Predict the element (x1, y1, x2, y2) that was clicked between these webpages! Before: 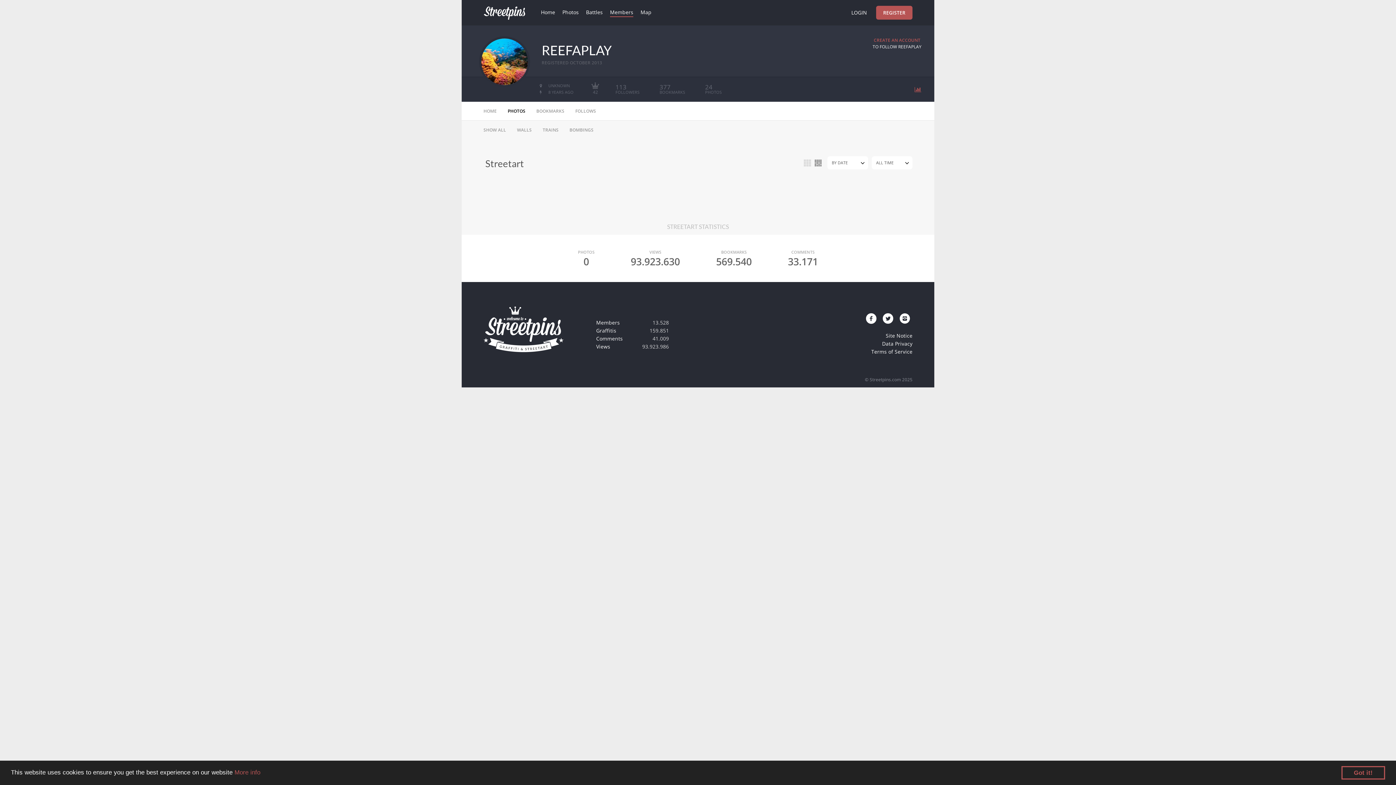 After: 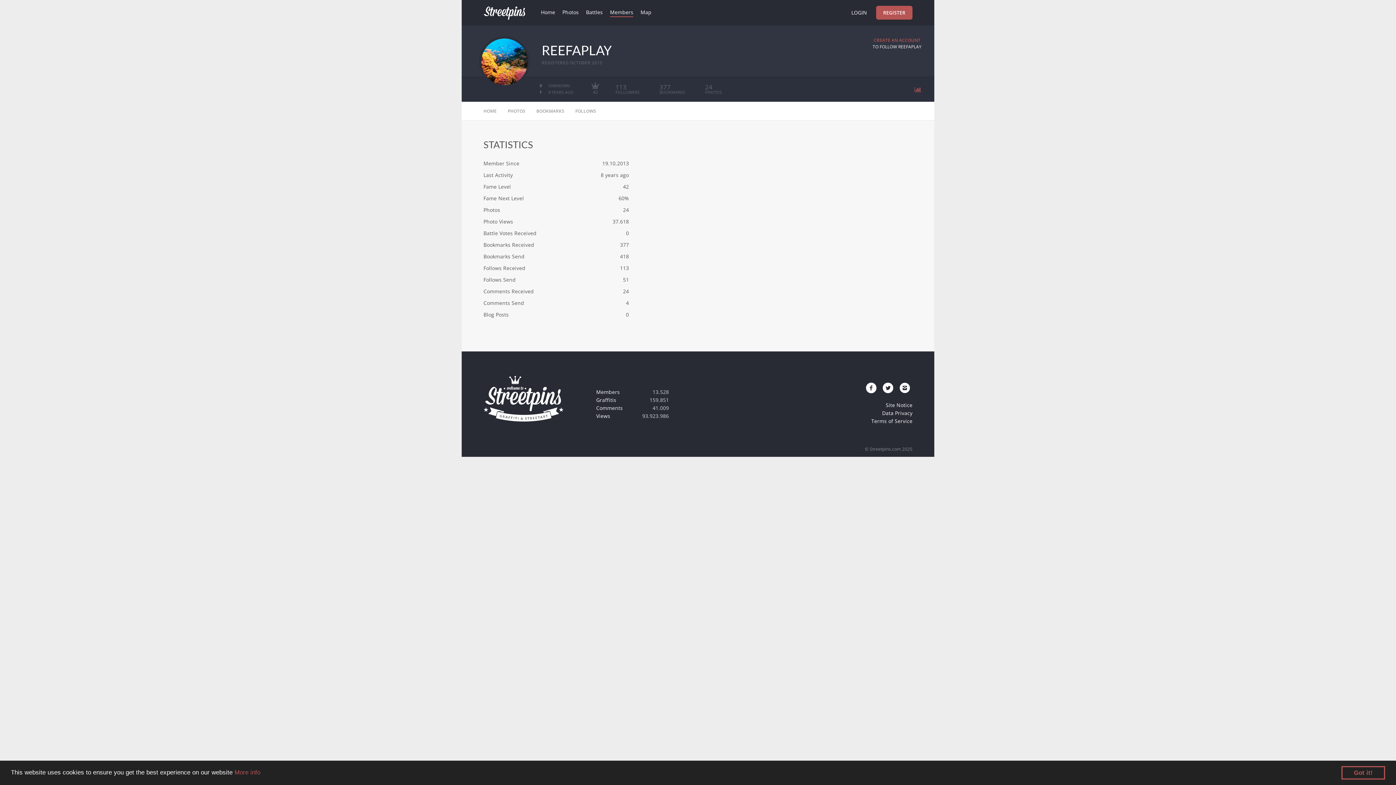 Action: bbox: (913, 85, 921, 93)